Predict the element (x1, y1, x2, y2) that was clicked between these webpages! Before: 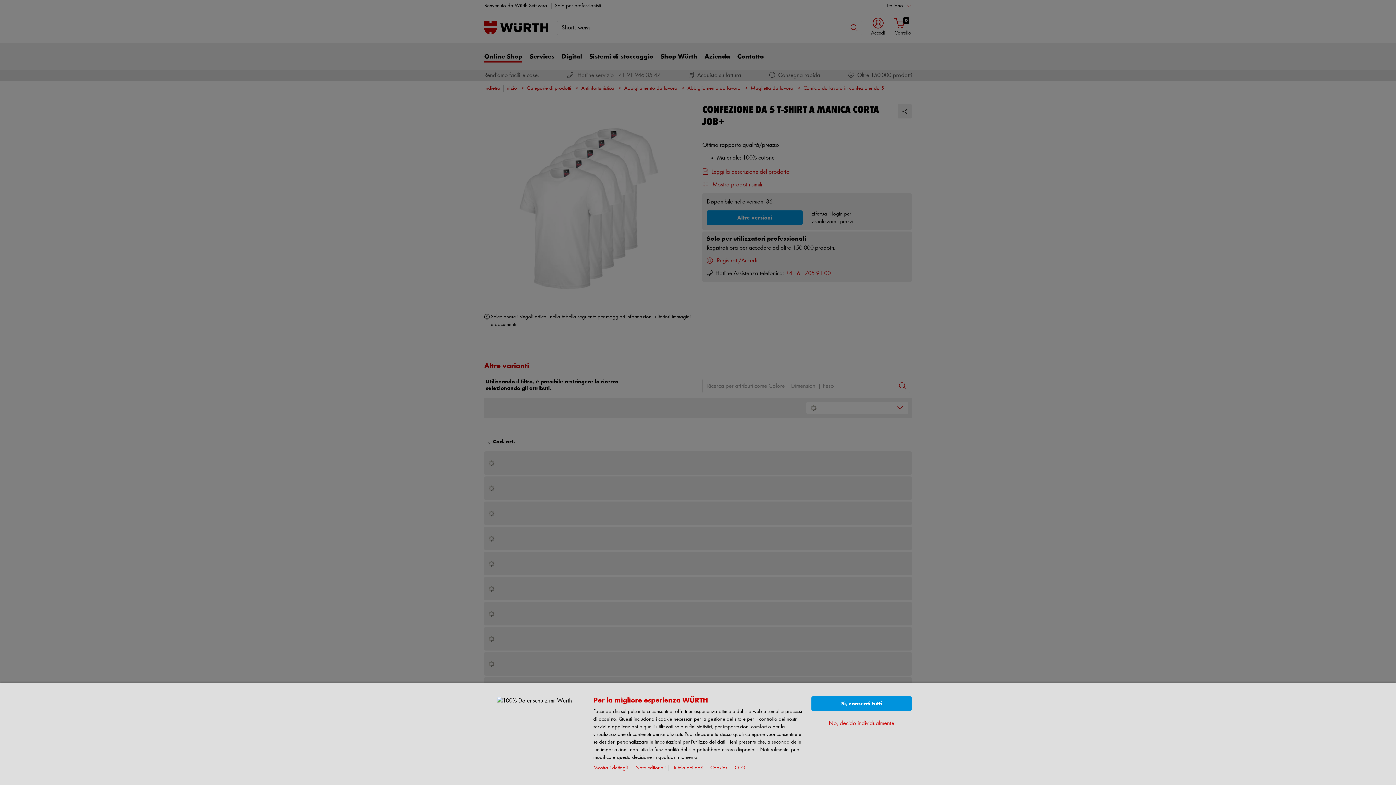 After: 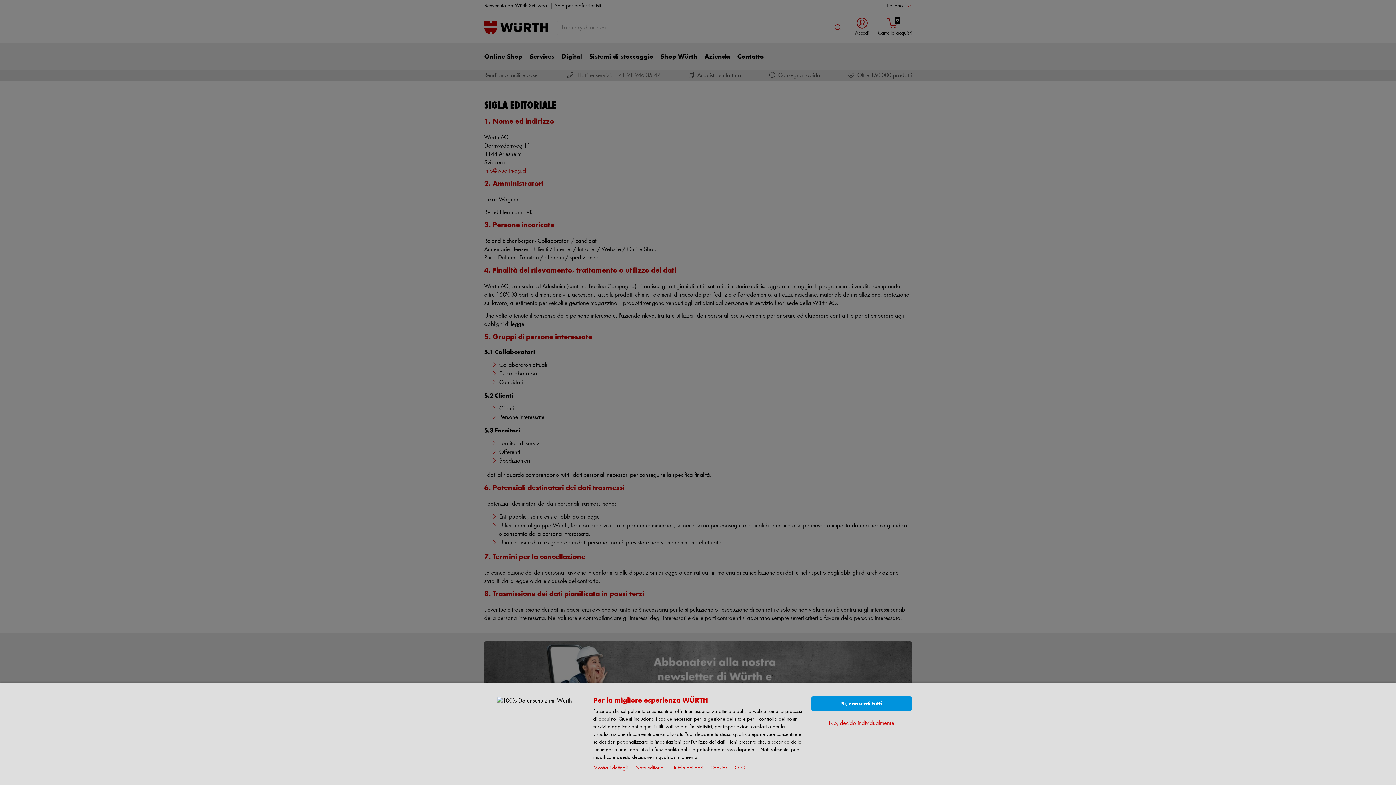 Action: bbox: (635, 765, 669, 771) label: Note editoriali